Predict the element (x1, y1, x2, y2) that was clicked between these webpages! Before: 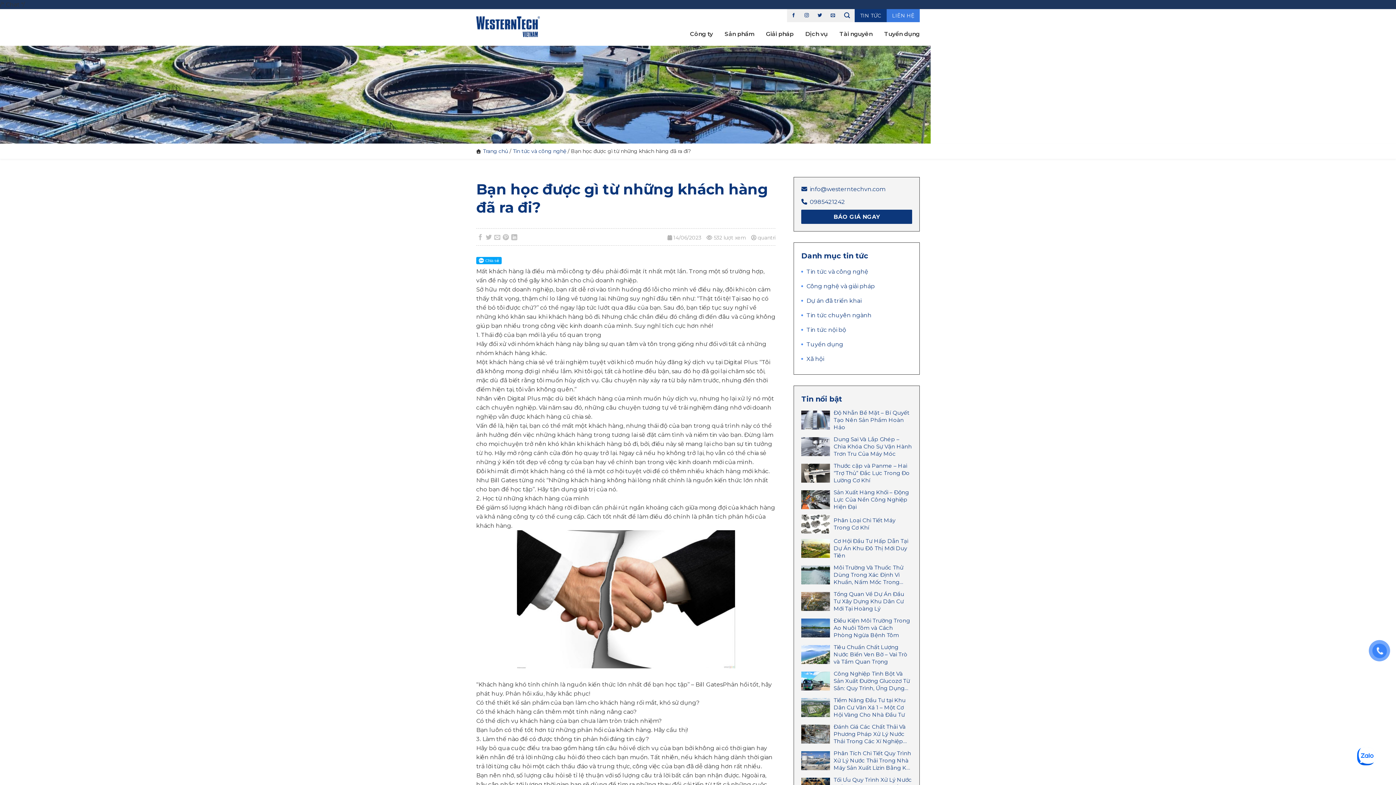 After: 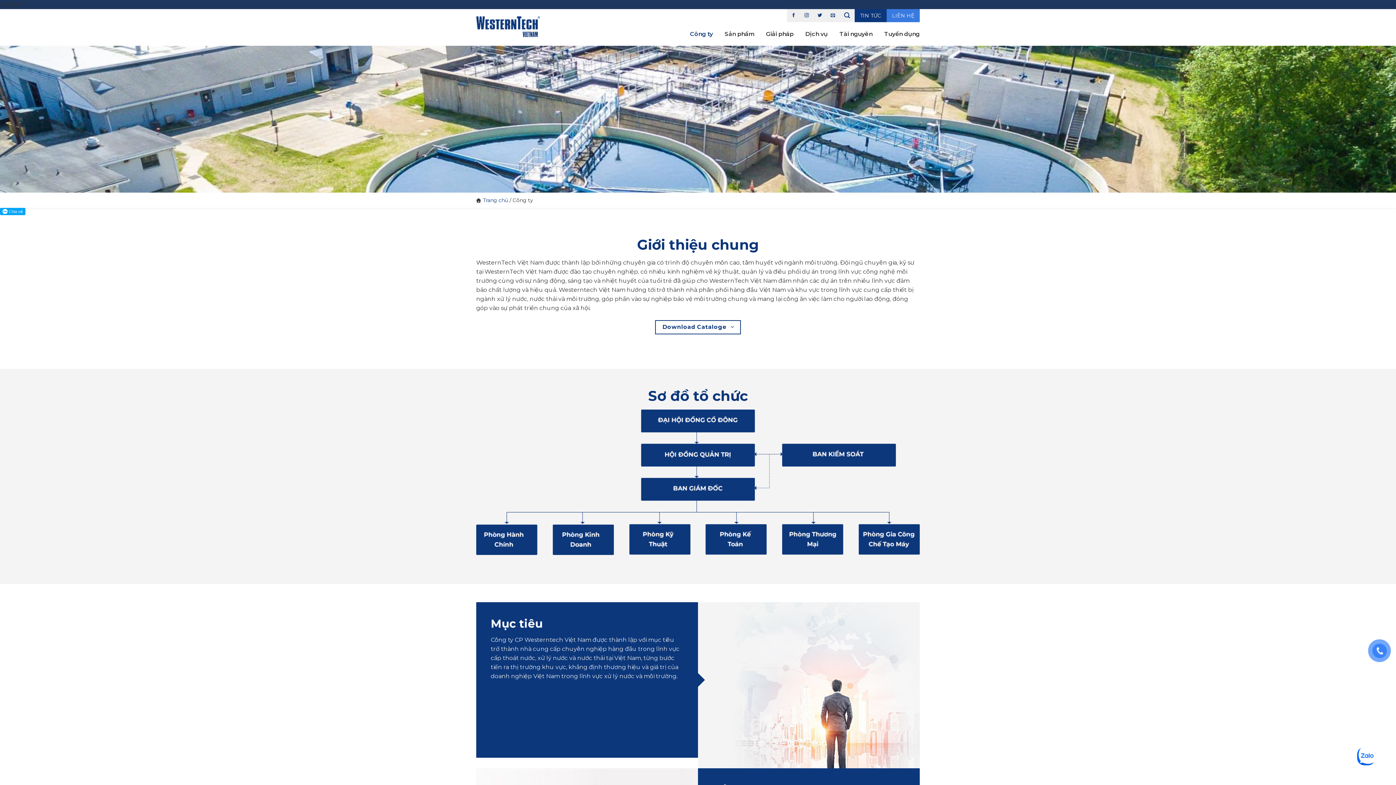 Action: label: Công ty bbox: (690, 27, 713, 40)